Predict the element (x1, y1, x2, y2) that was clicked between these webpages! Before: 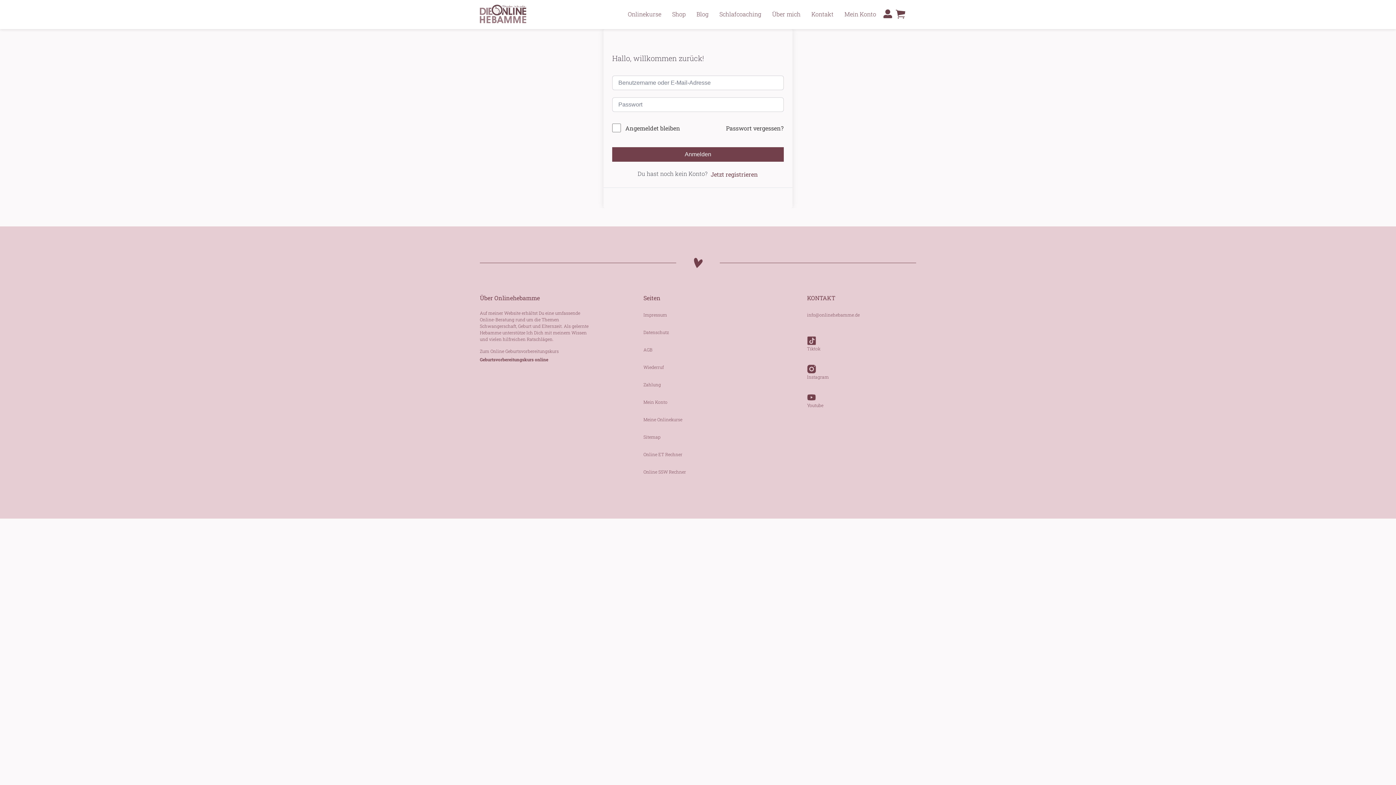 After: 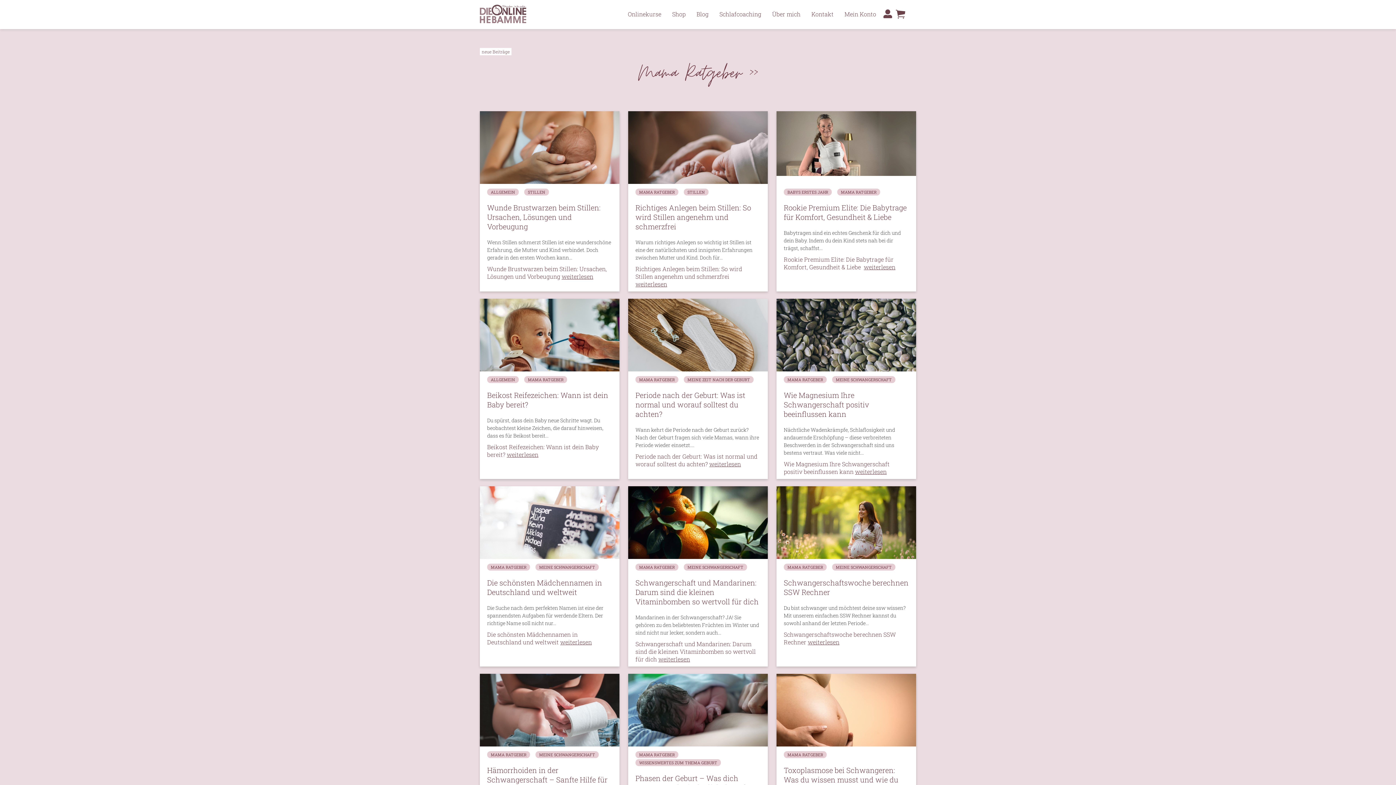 Action: bbox: (696, 10, 708, 17) label: Blog